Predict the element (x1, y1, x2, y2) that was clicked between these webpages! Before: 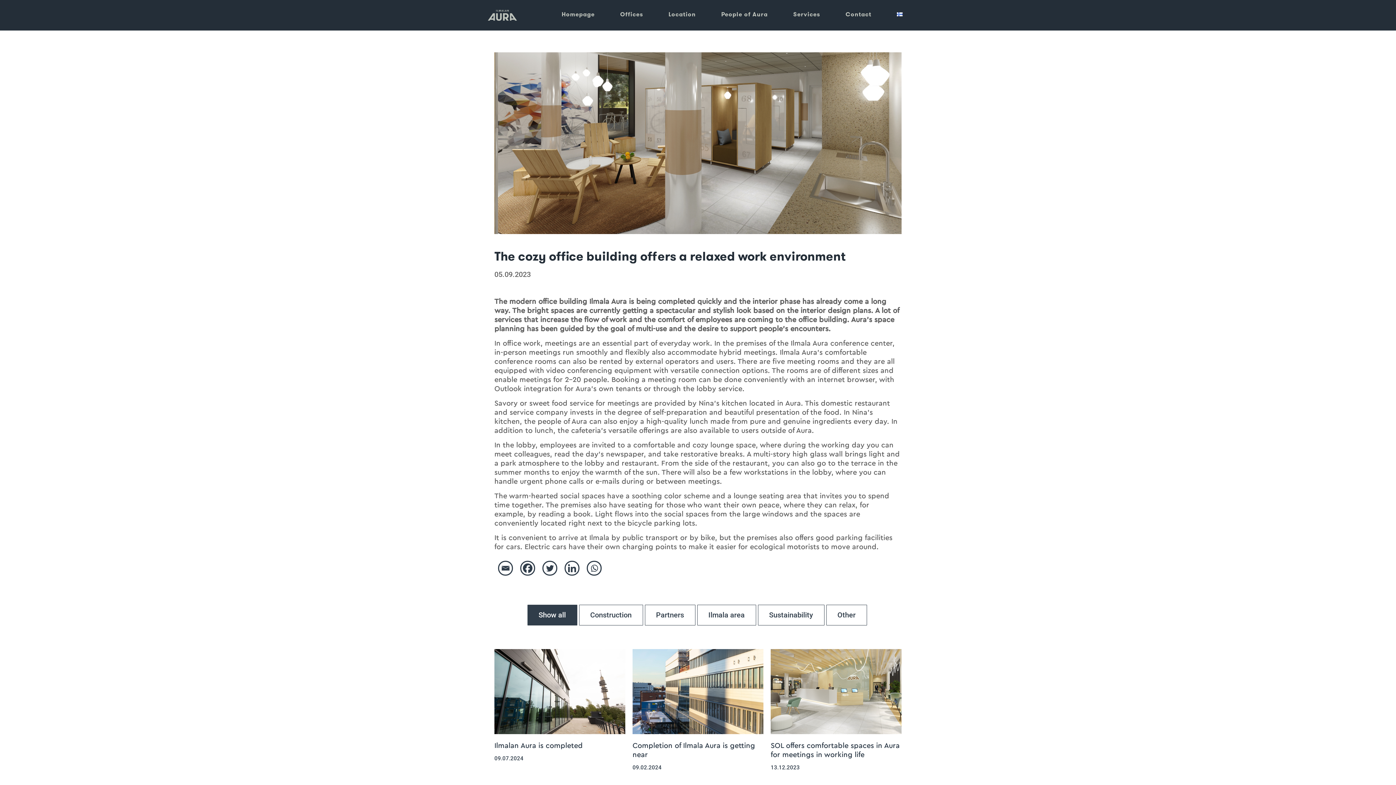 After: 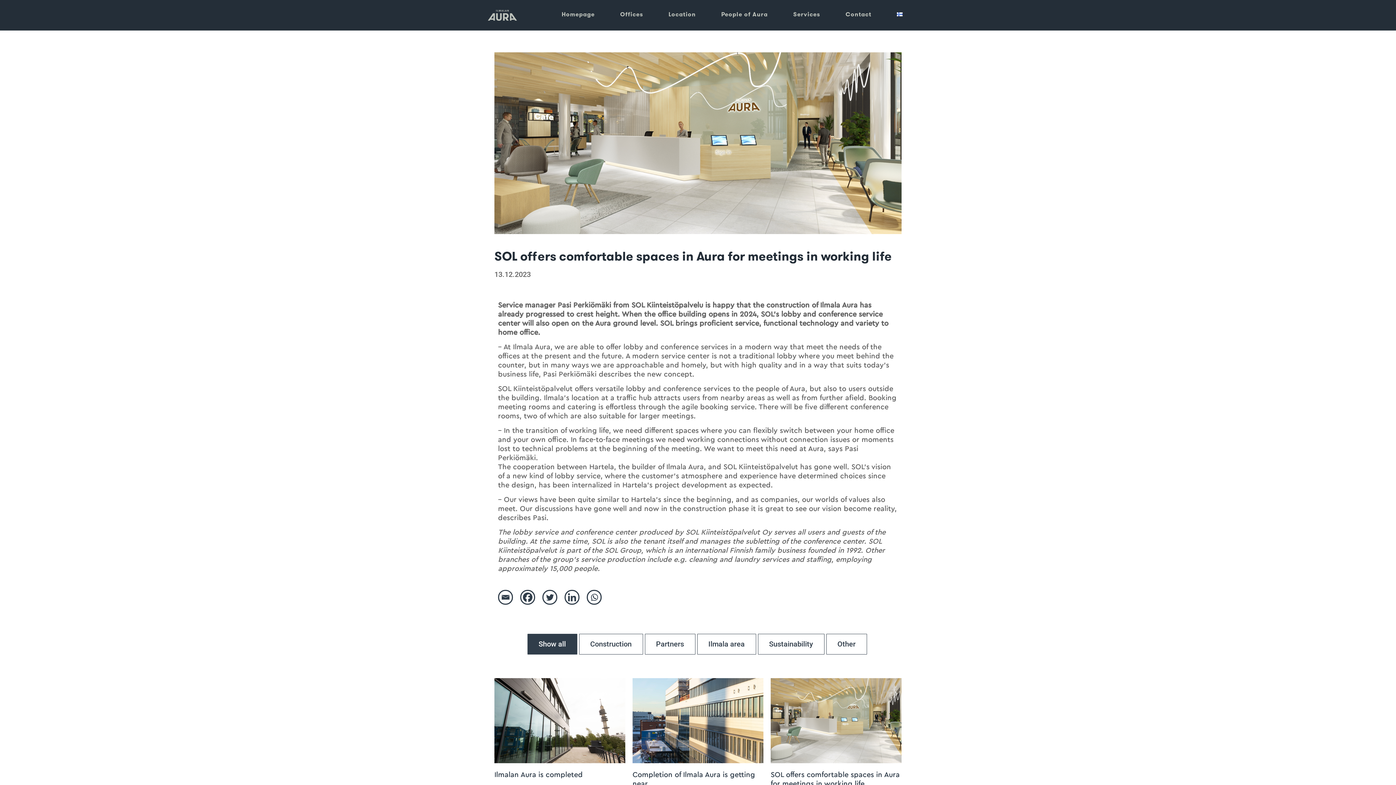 Action: bbox: (770, 649, 901, 734)